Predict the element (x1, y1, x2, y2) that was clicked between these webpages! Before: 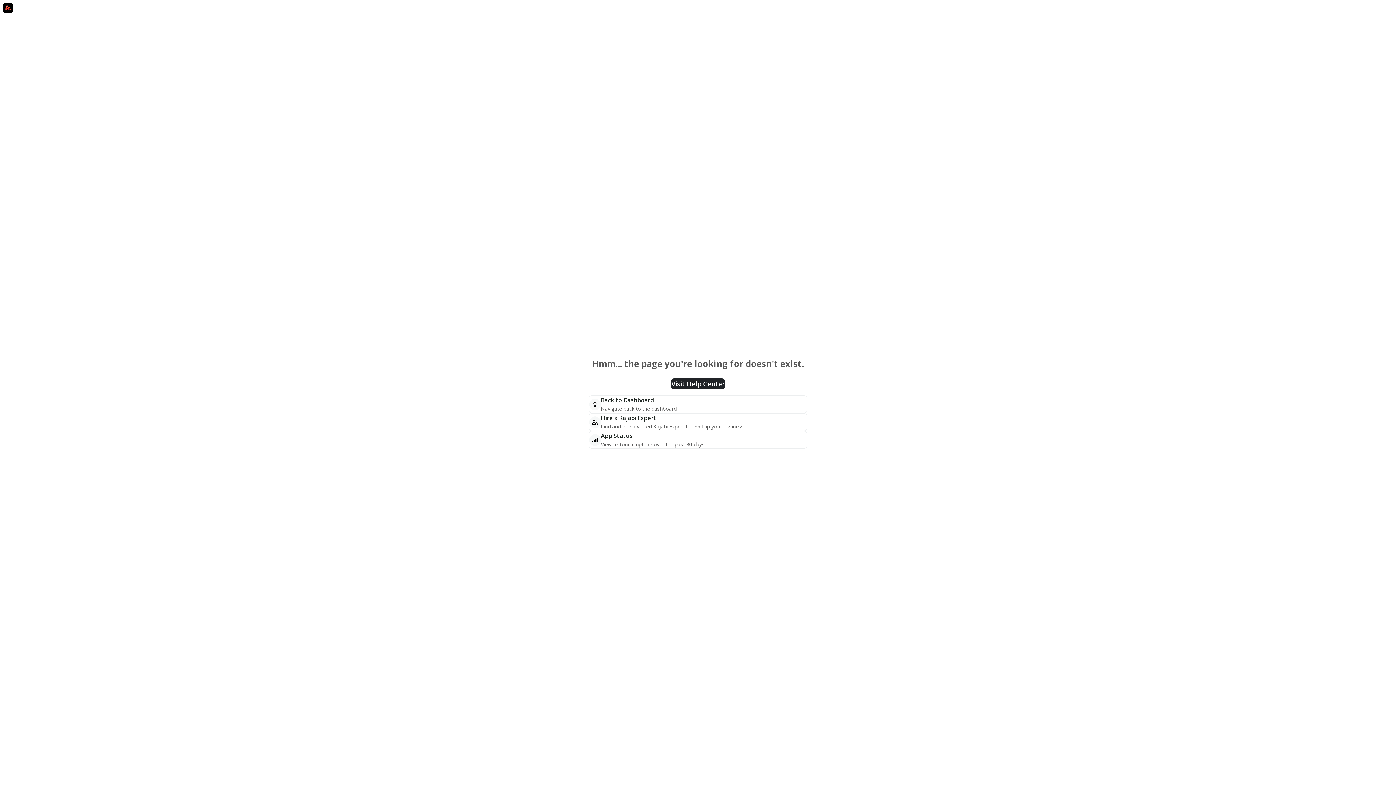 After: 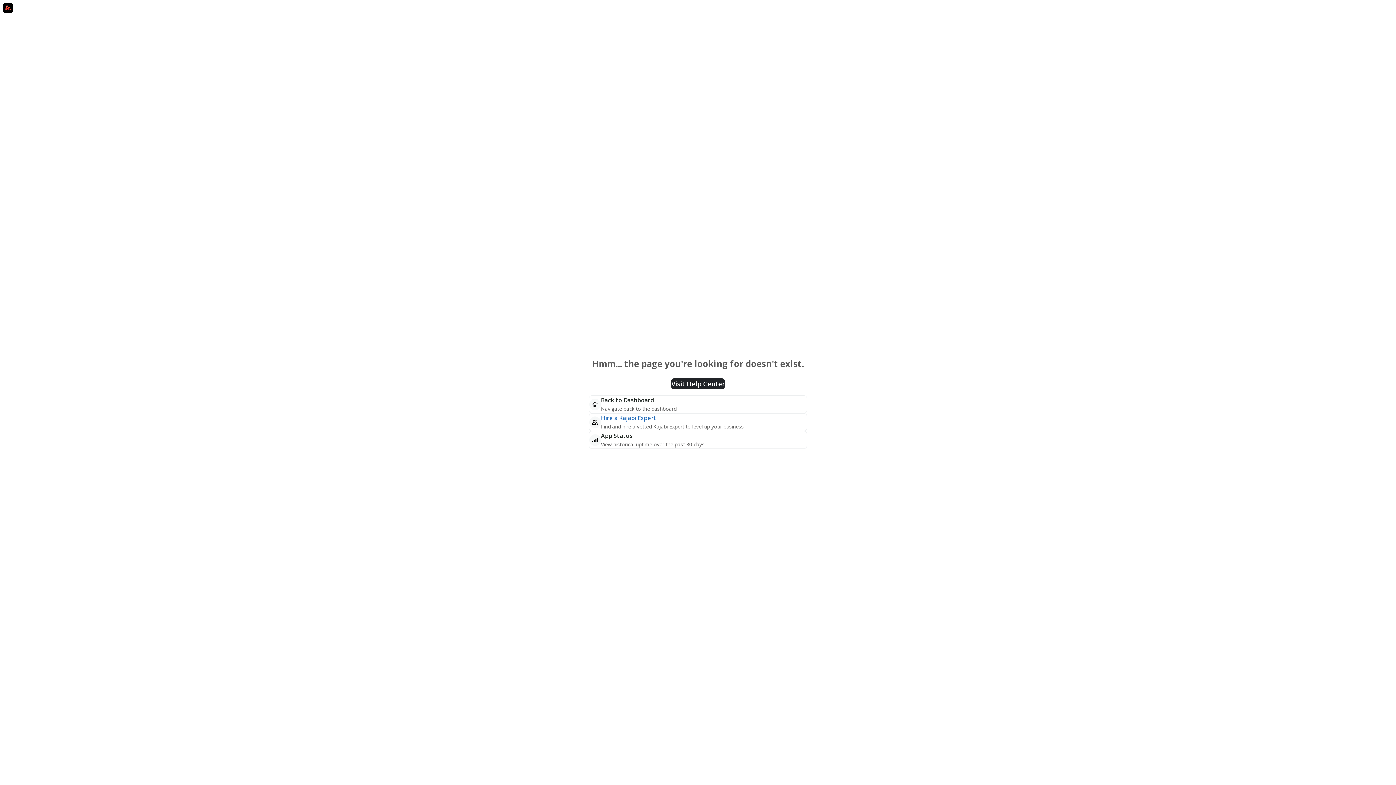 Action: label: Hire a Kajabi Expert bbox: (601, 414, 656, 422)